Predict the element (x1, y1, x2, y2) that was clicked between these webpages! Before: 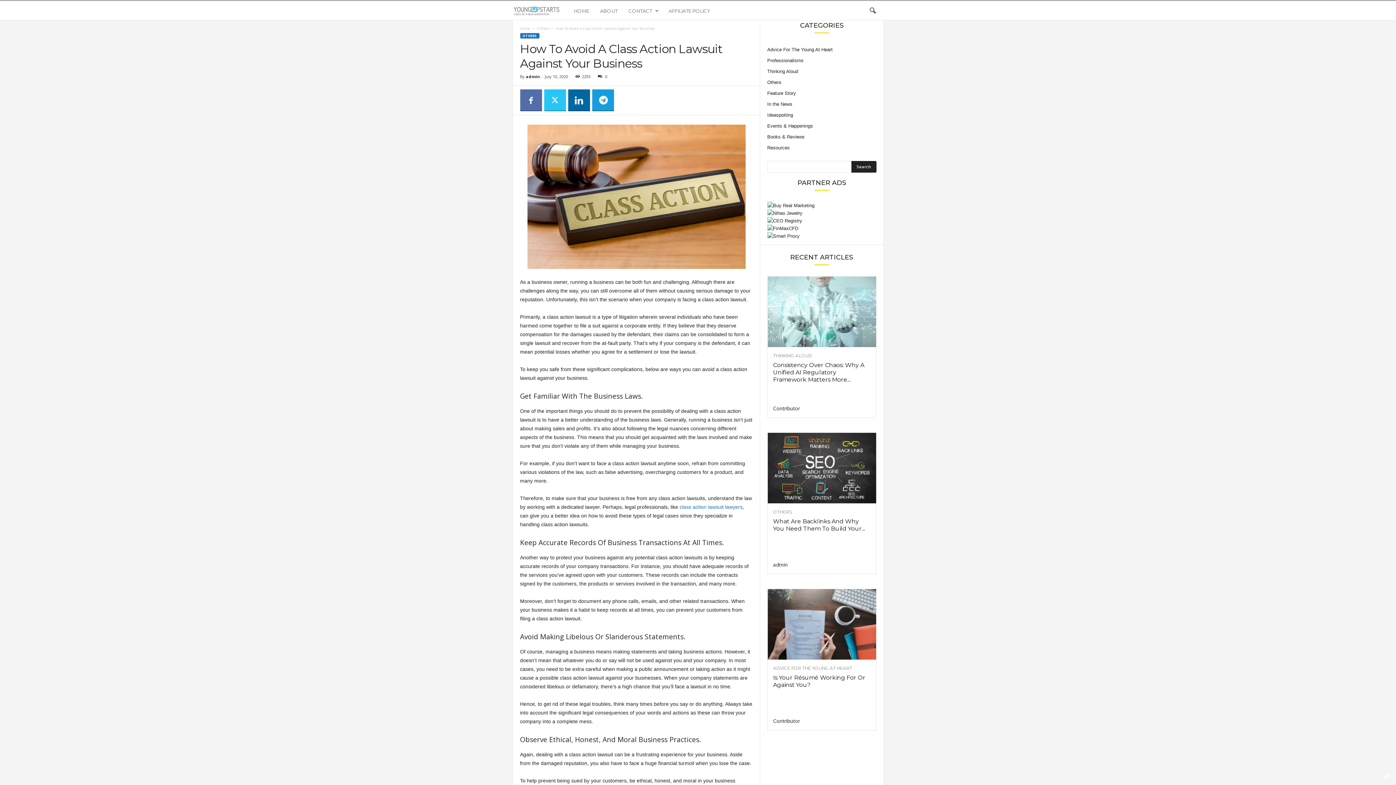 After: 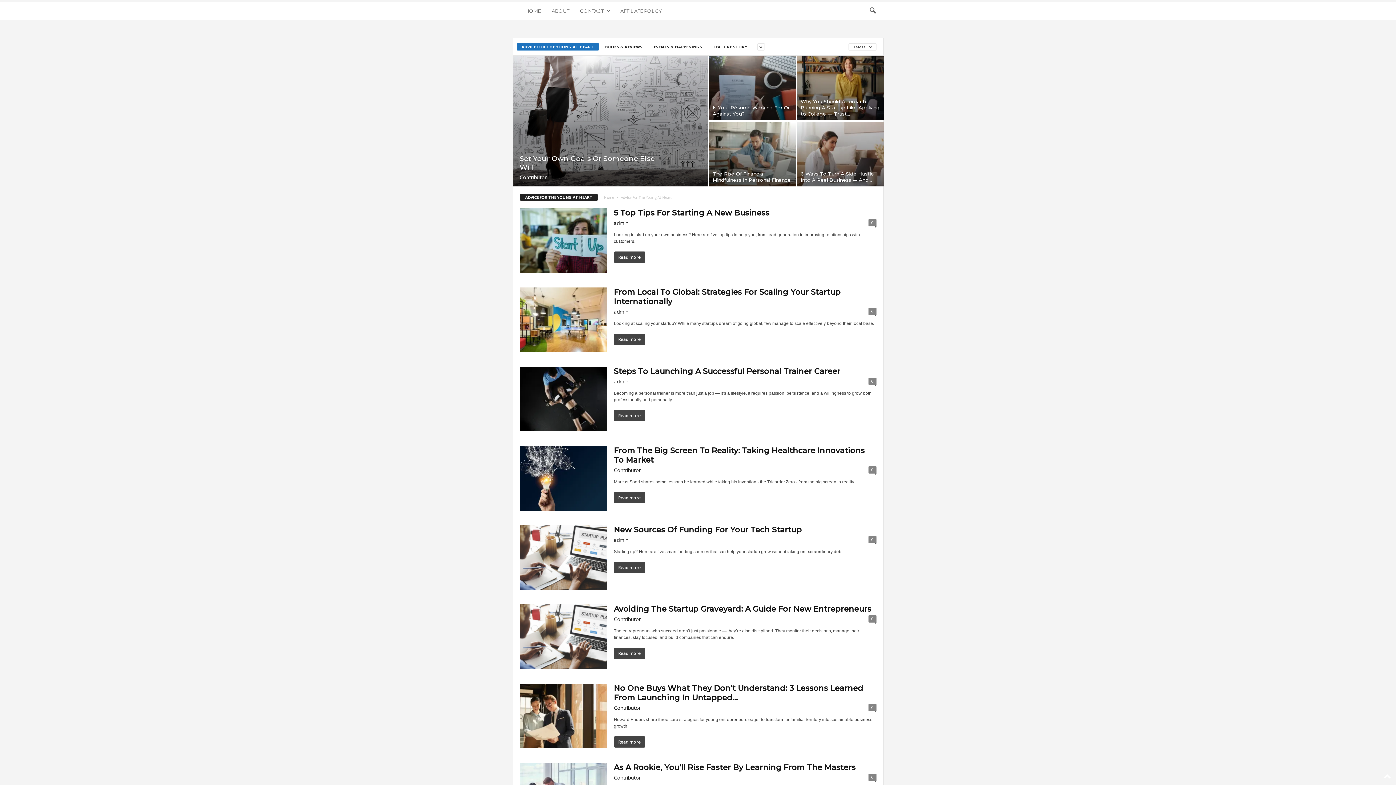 Action: bbox: (767, 46, 832, 52) label: Advice For The Young At Heart